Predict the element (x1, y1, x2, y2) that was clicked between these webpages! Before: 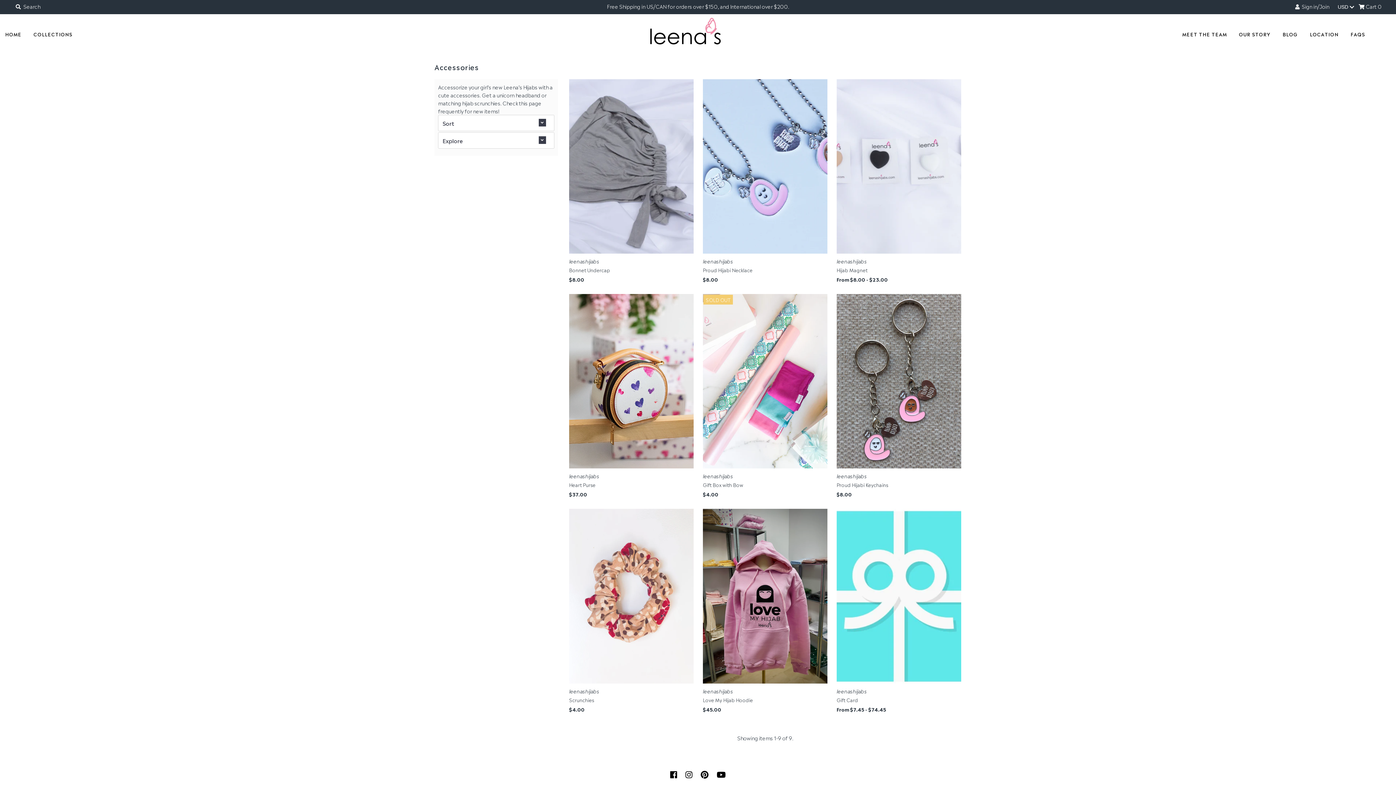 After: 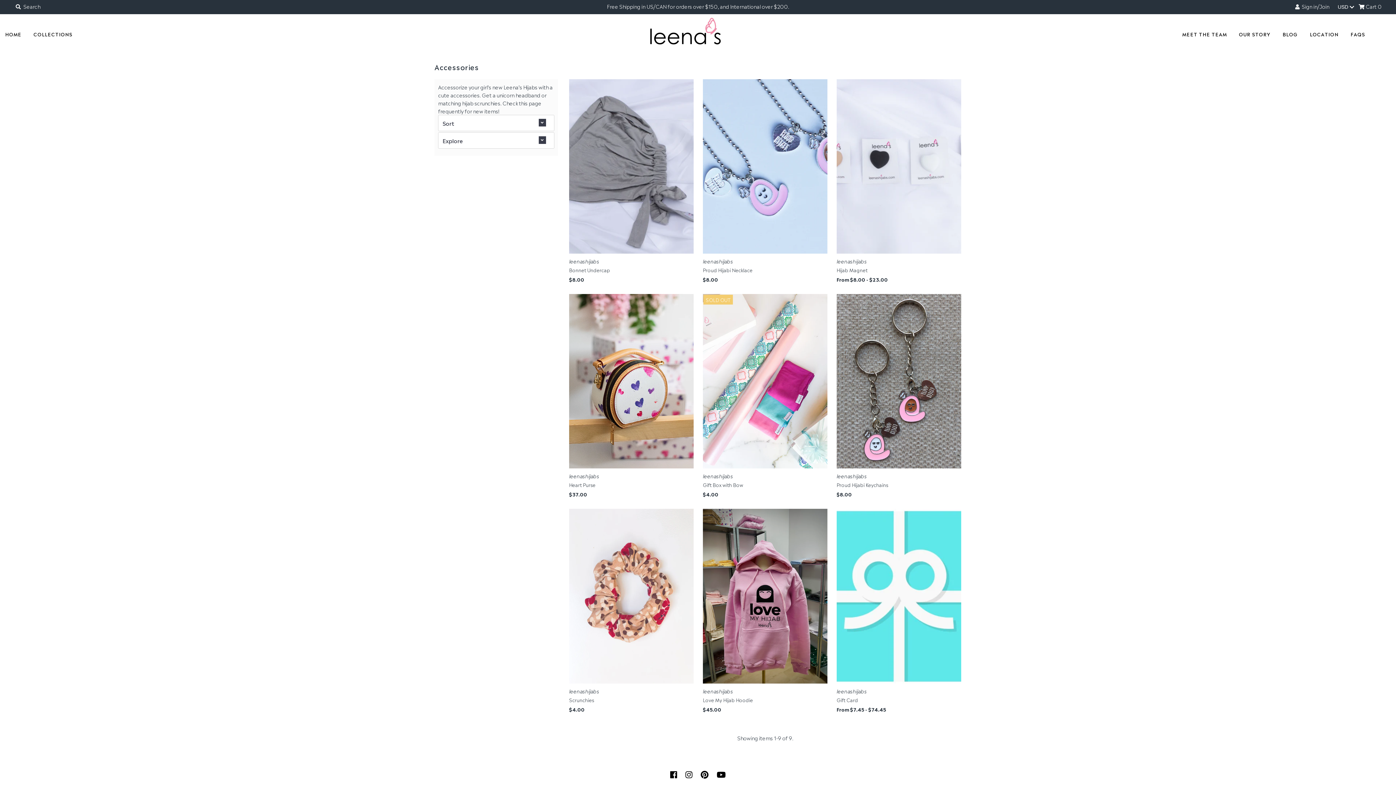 Action: bbox: (670, 770, 677, 779)